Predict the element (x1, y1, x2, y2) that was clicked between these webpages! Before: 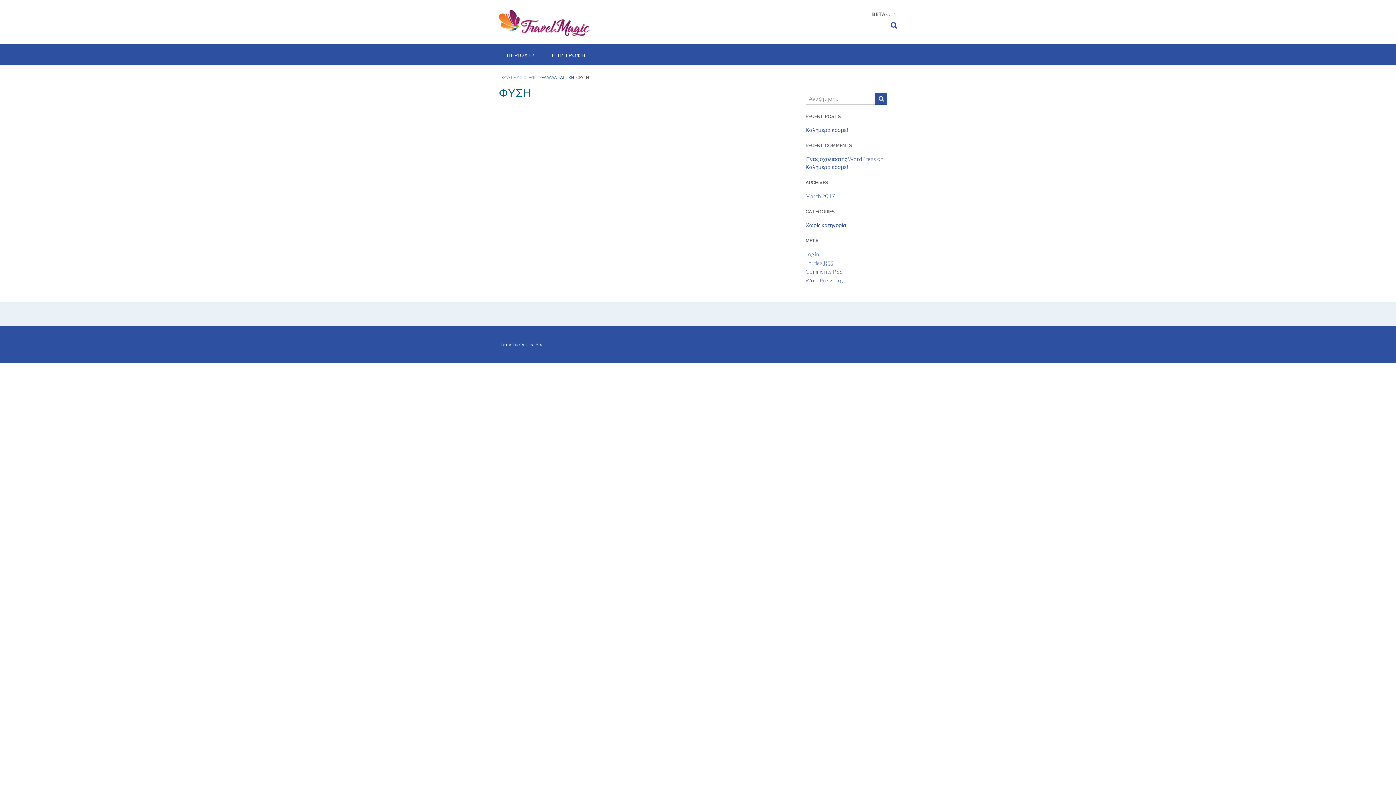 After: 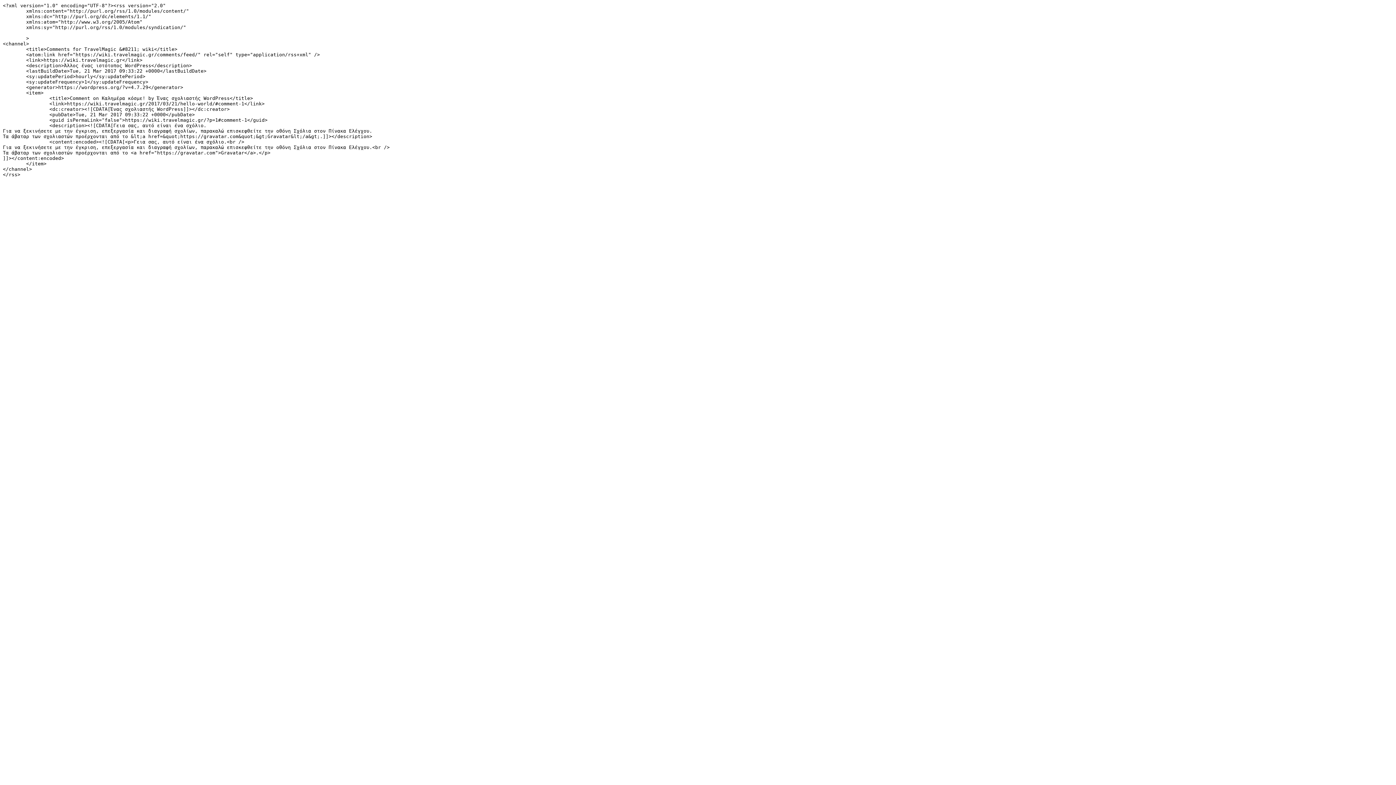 Action: label: Comments RSS bbox: (805, 268, 842, 275)